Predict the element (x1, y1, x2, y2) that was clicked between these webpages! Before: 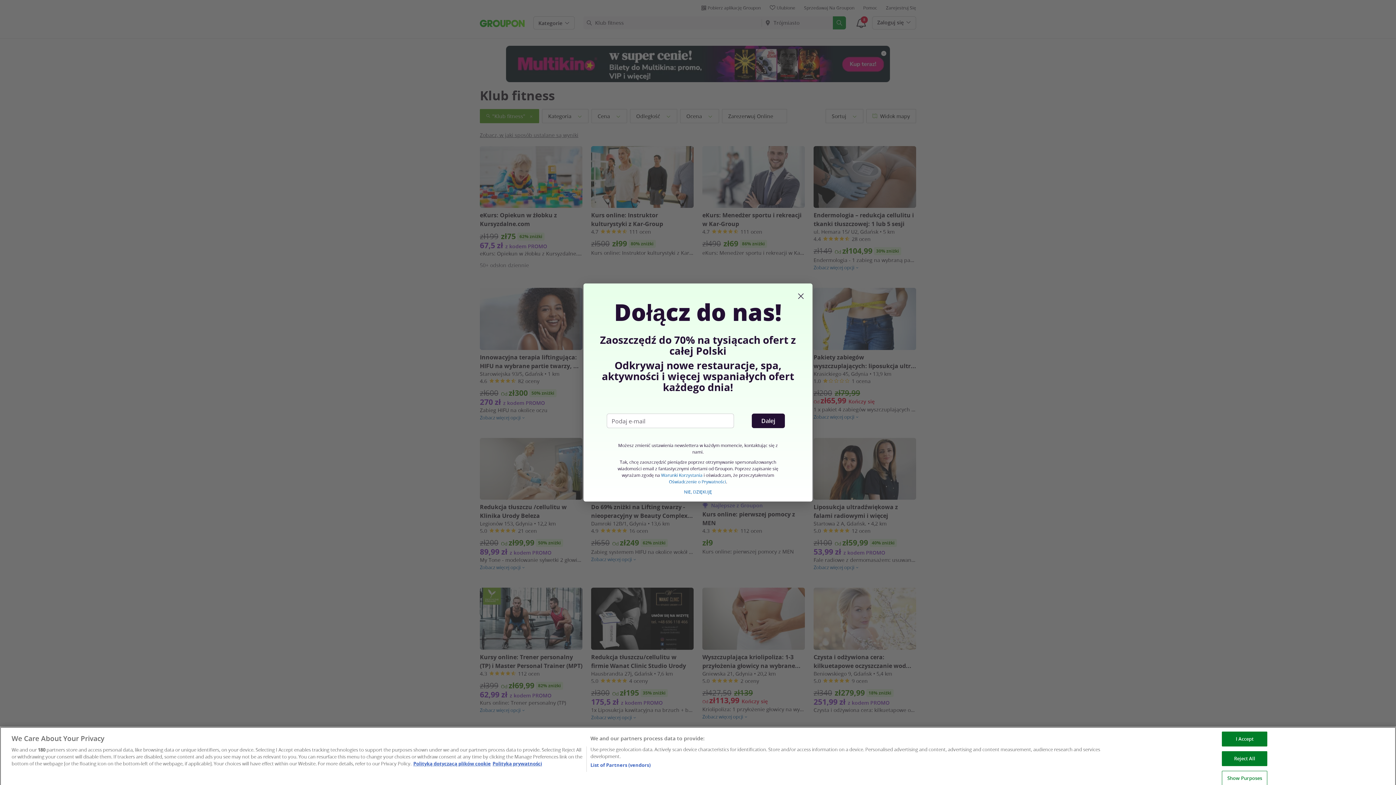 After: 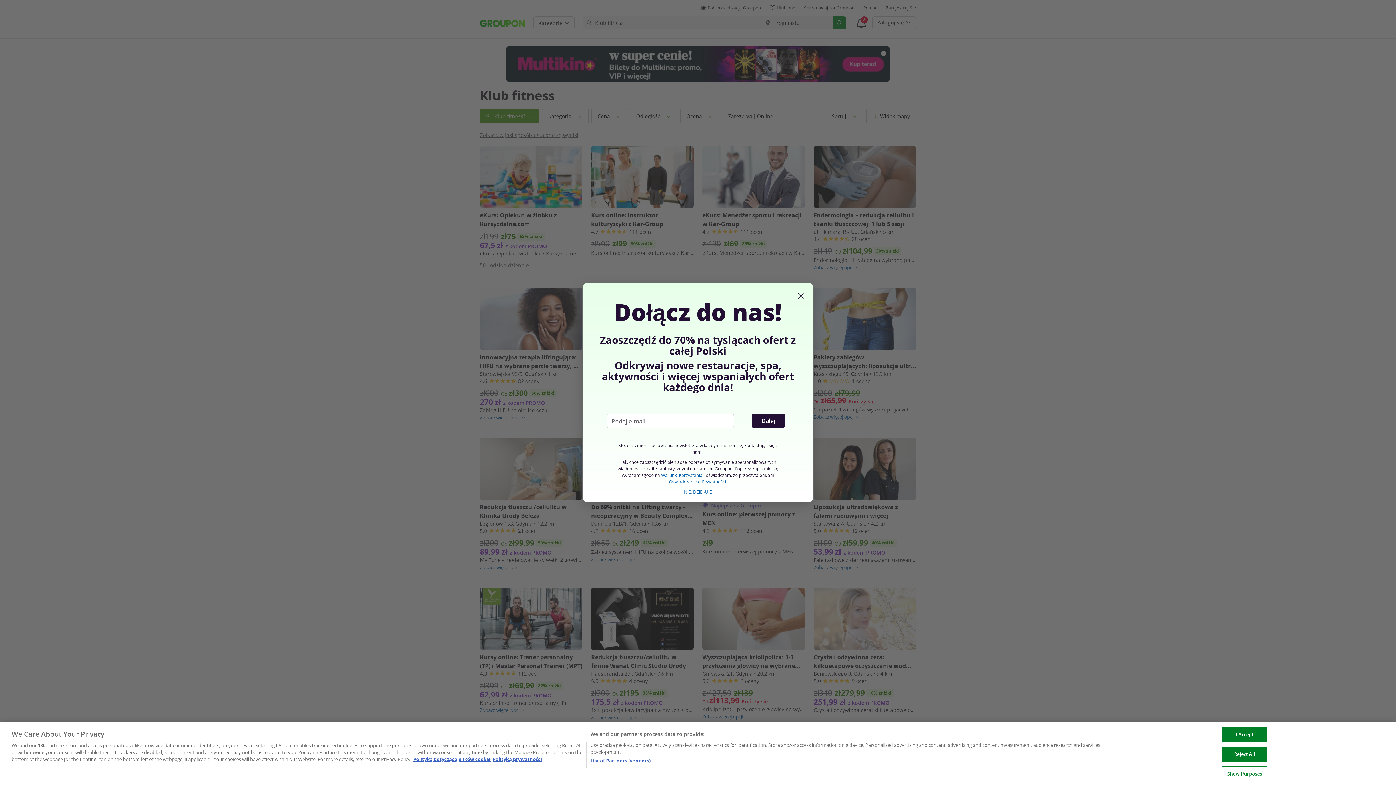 Action: bbox: (669, 478, 726, 484) label: Oświadczenie o Prywatności